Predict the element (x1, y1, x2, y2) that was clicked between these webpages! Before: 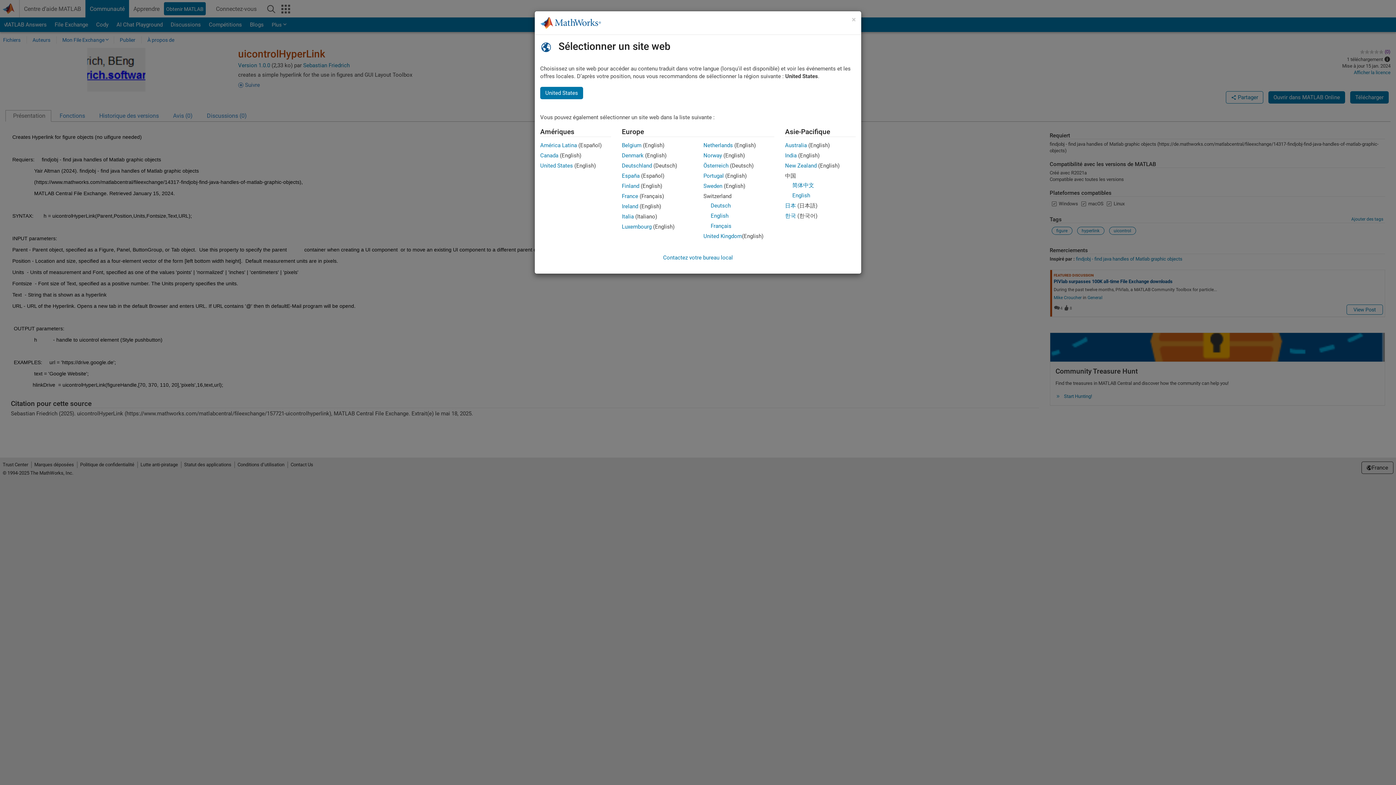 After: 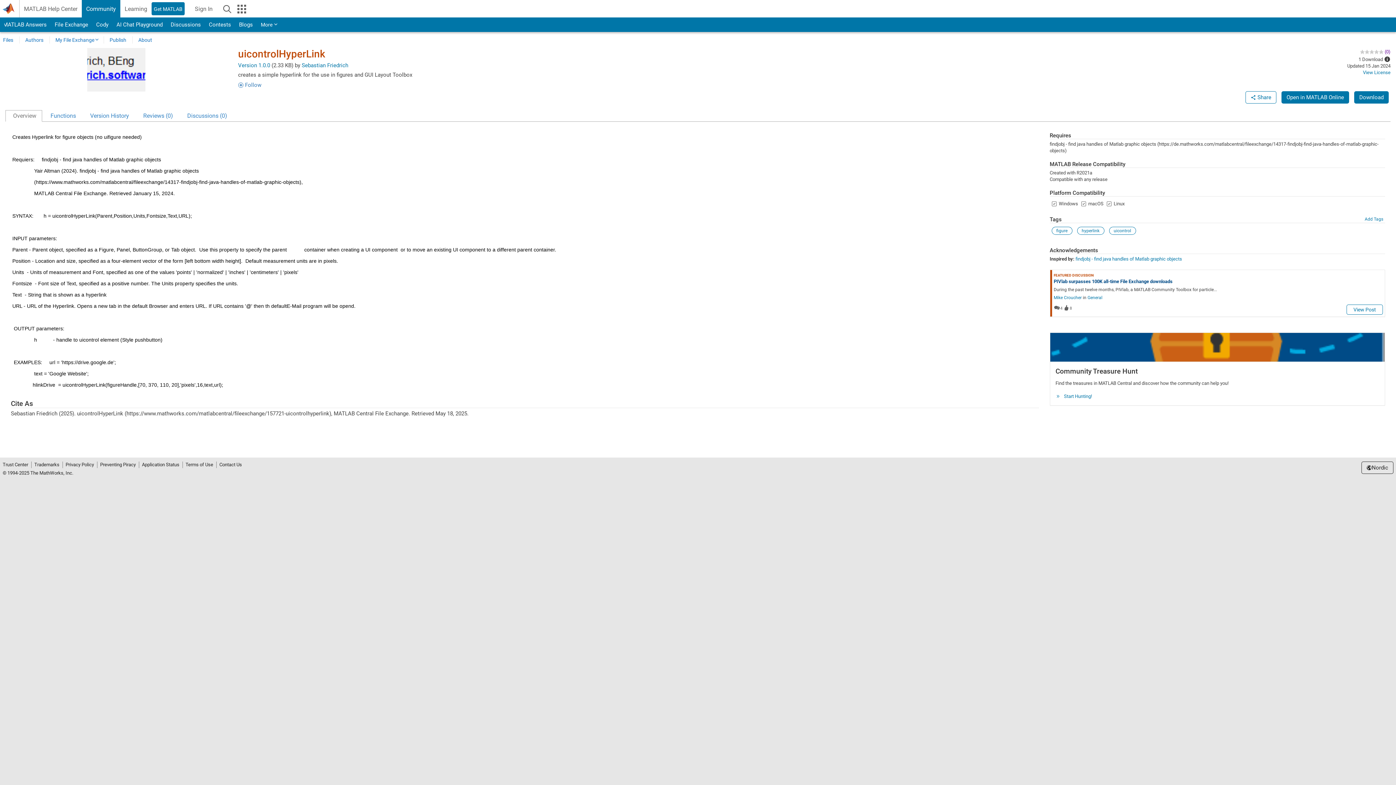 Action: bbox: (703, 152, 722, 158) label: Norway